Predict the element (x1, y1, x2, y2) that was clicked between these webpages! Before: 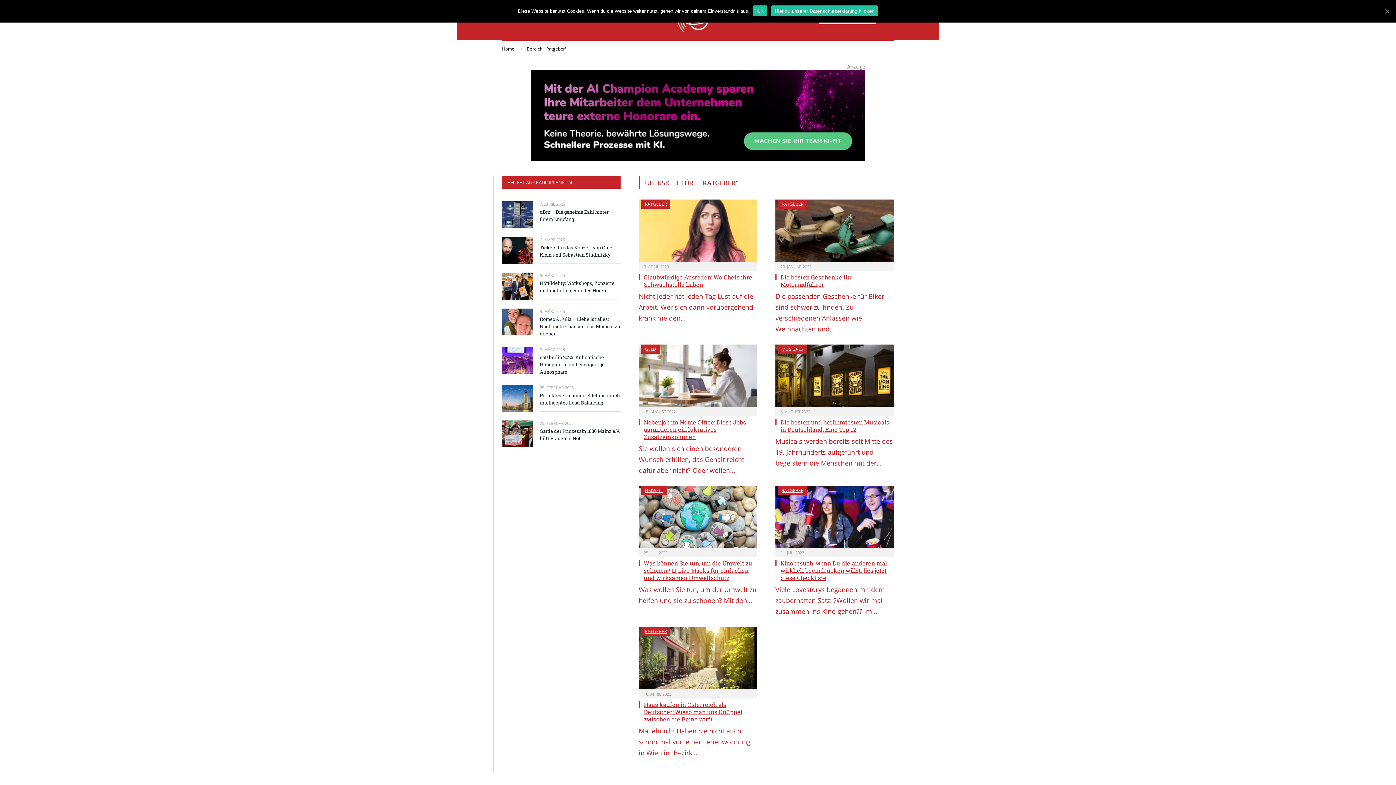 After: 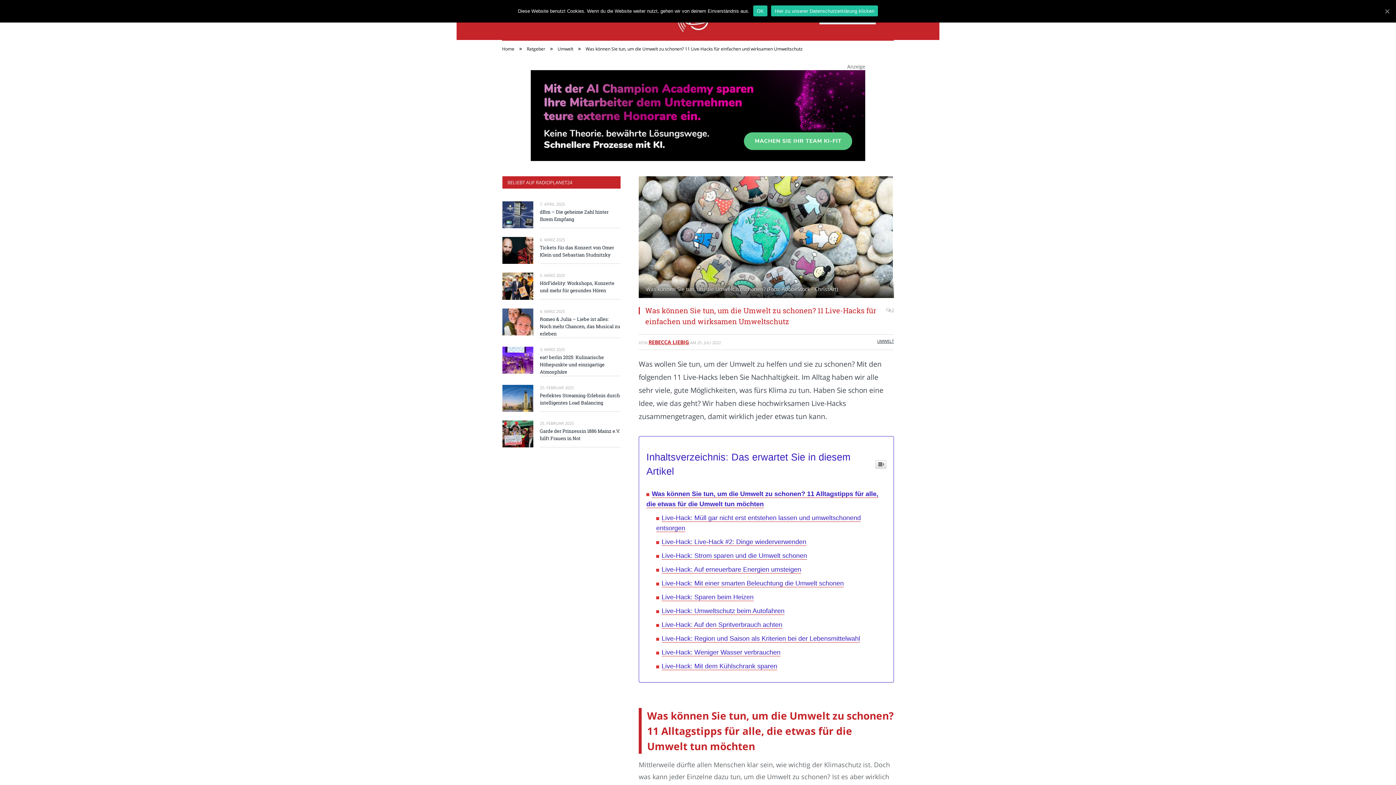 Action: bbox: (638, 486, 757, 548)